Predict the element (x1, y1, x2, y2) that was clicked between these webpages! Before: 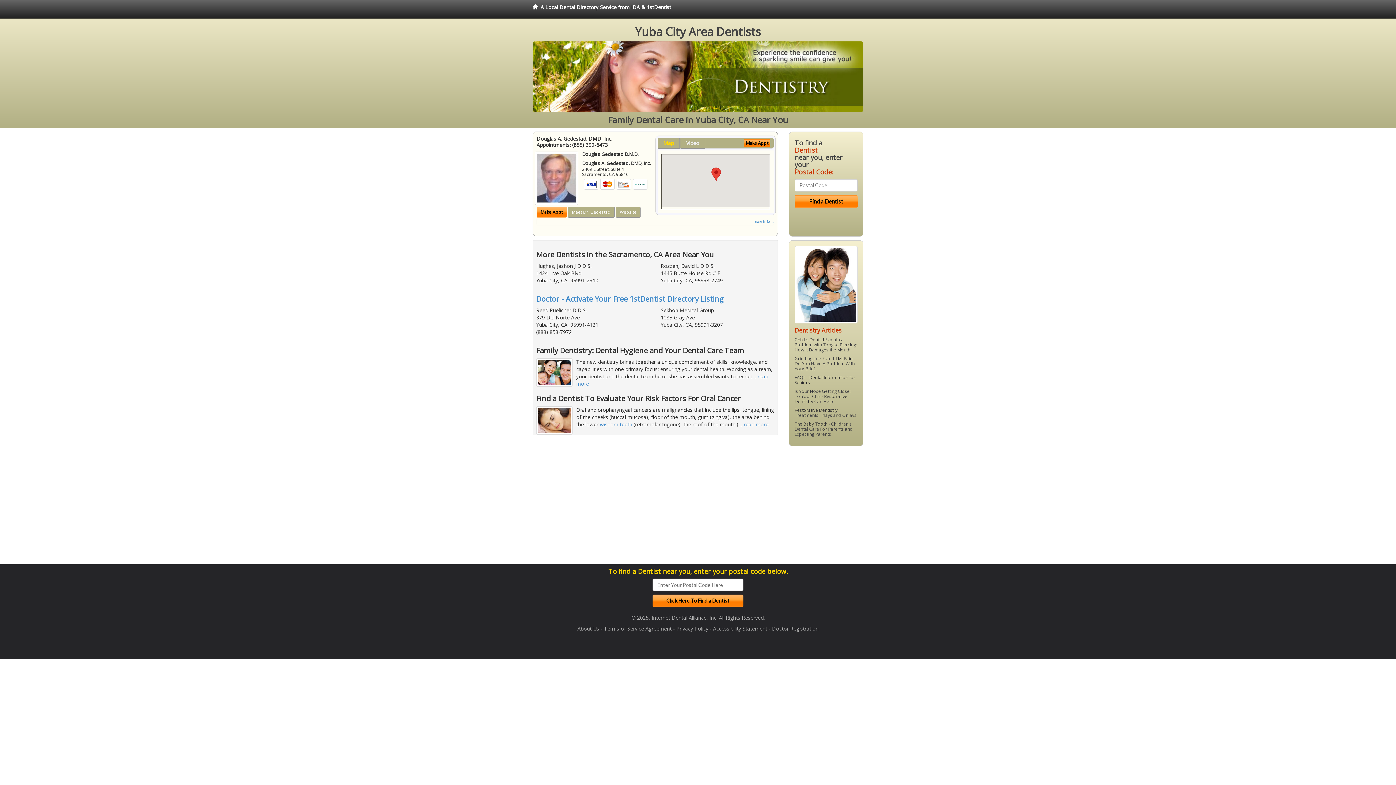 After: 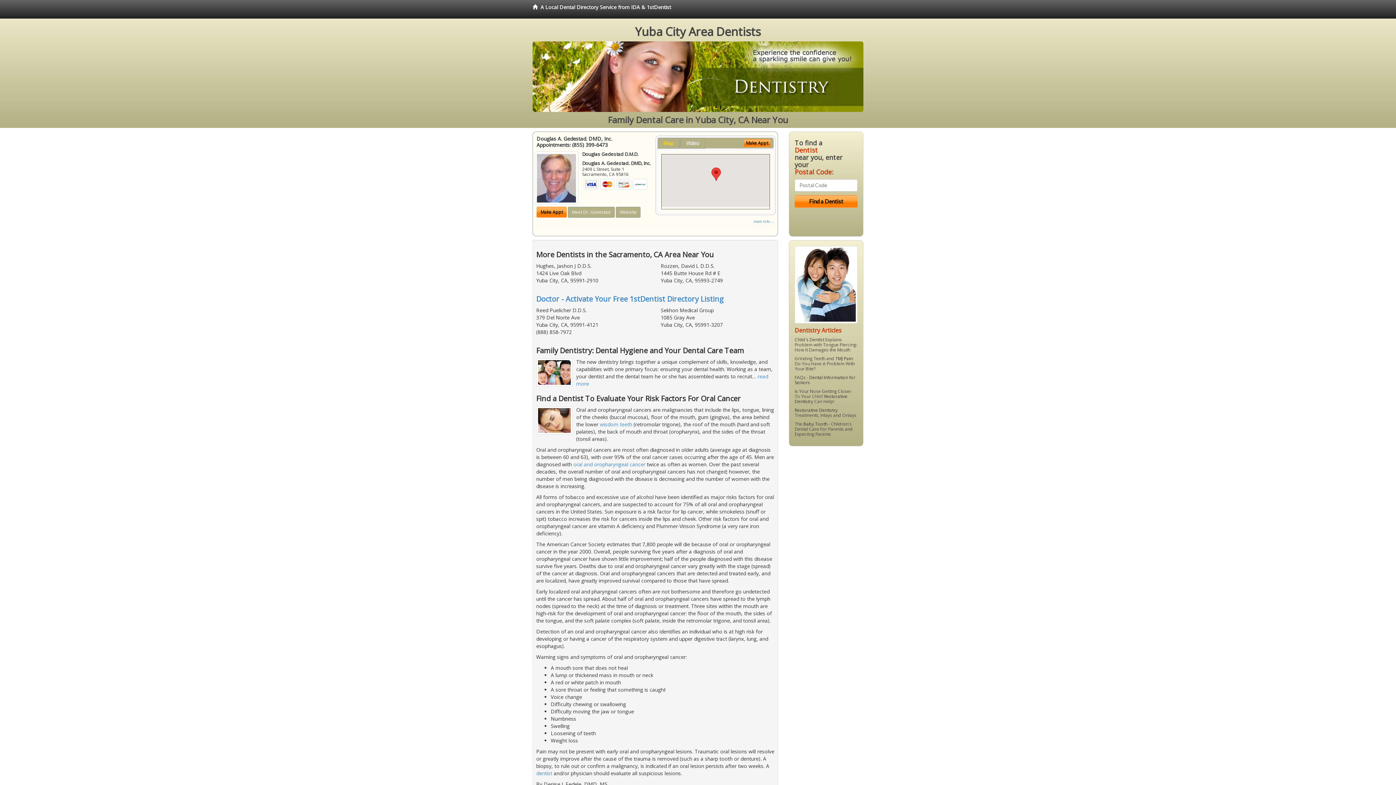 Action: label: read more bbox: (744, 421, 768, 428)